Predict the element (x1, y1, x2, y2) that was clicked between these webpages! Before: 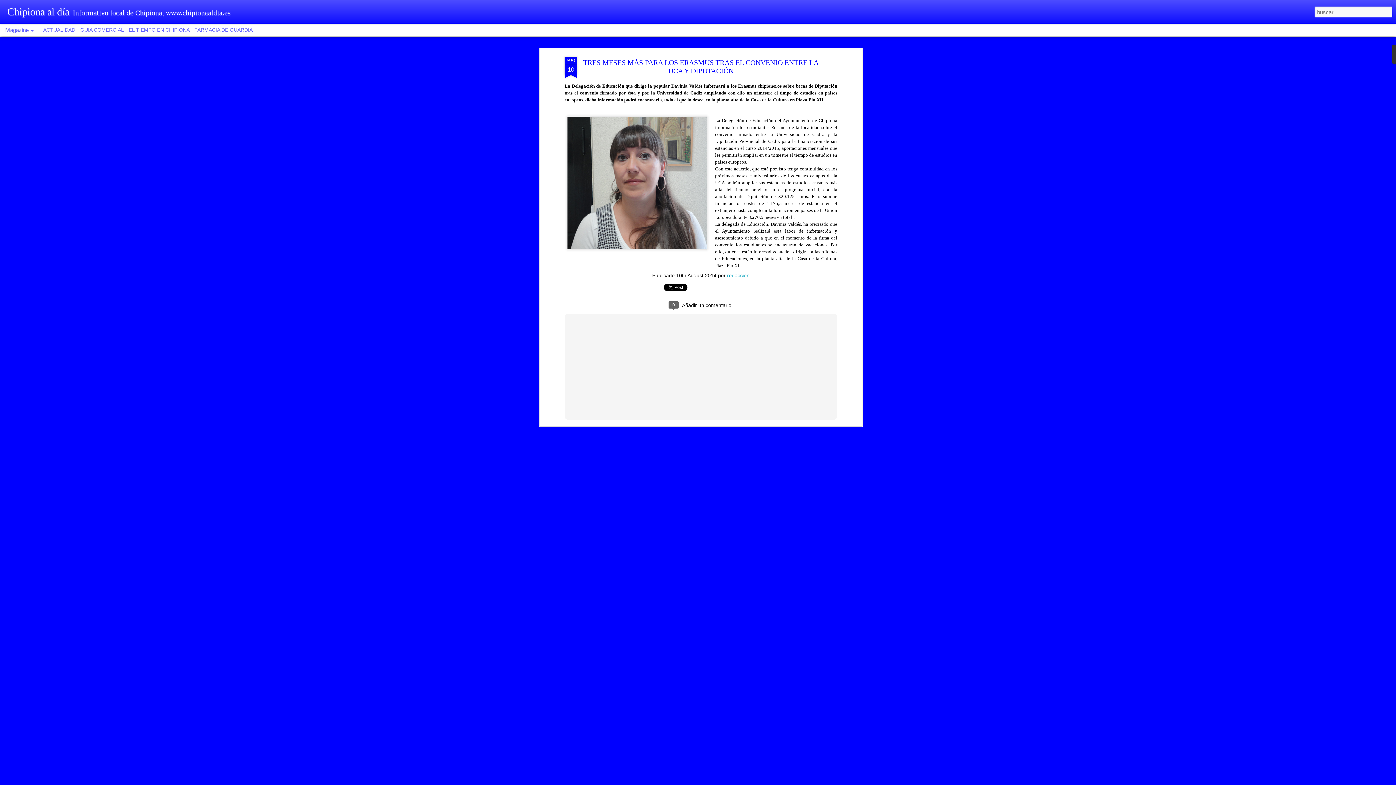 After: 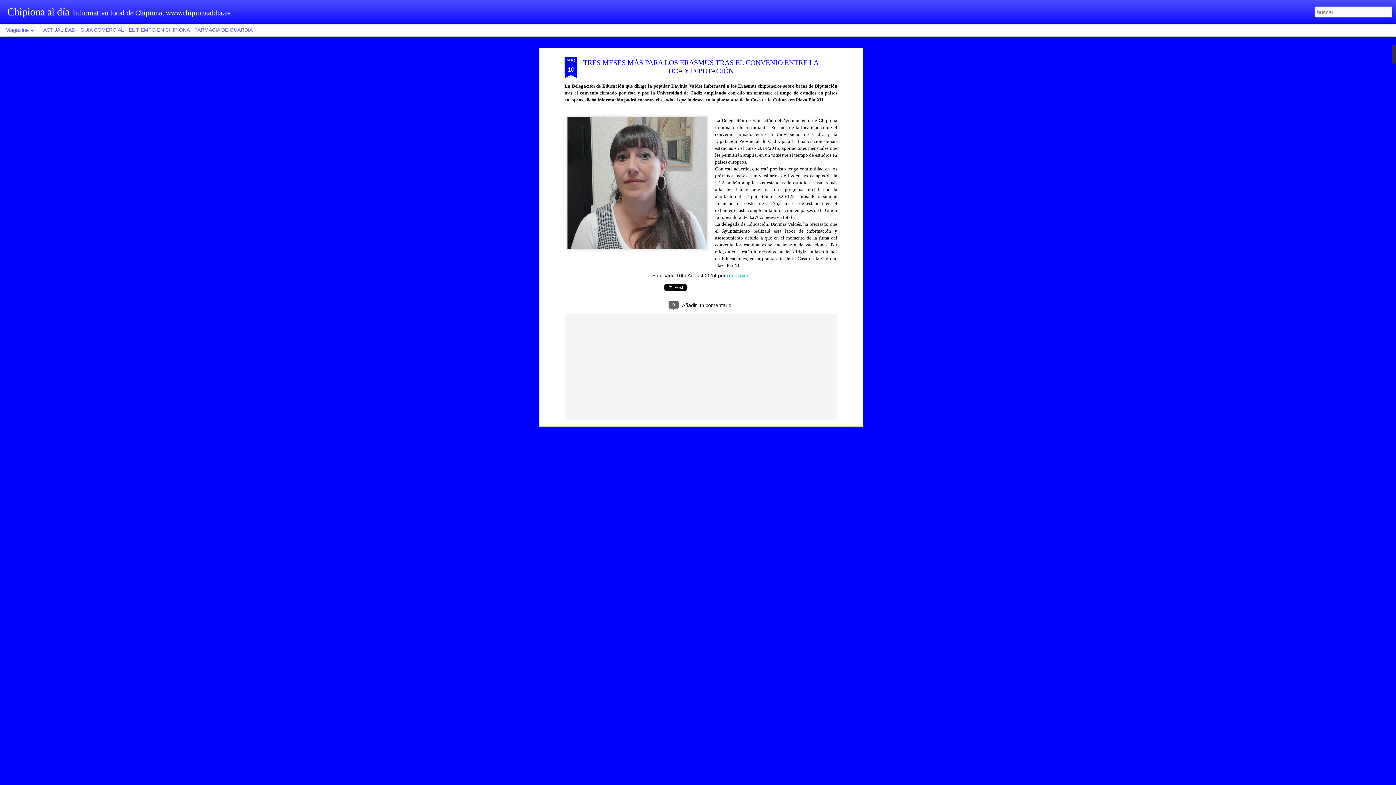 Action: bbox: (583, 58, 818, 74) label: TRES MESES MÁS PARA LOS ERASMUS TRAS EL CONVENIO ENTRE LA UCA Y DIPUTACIÓN